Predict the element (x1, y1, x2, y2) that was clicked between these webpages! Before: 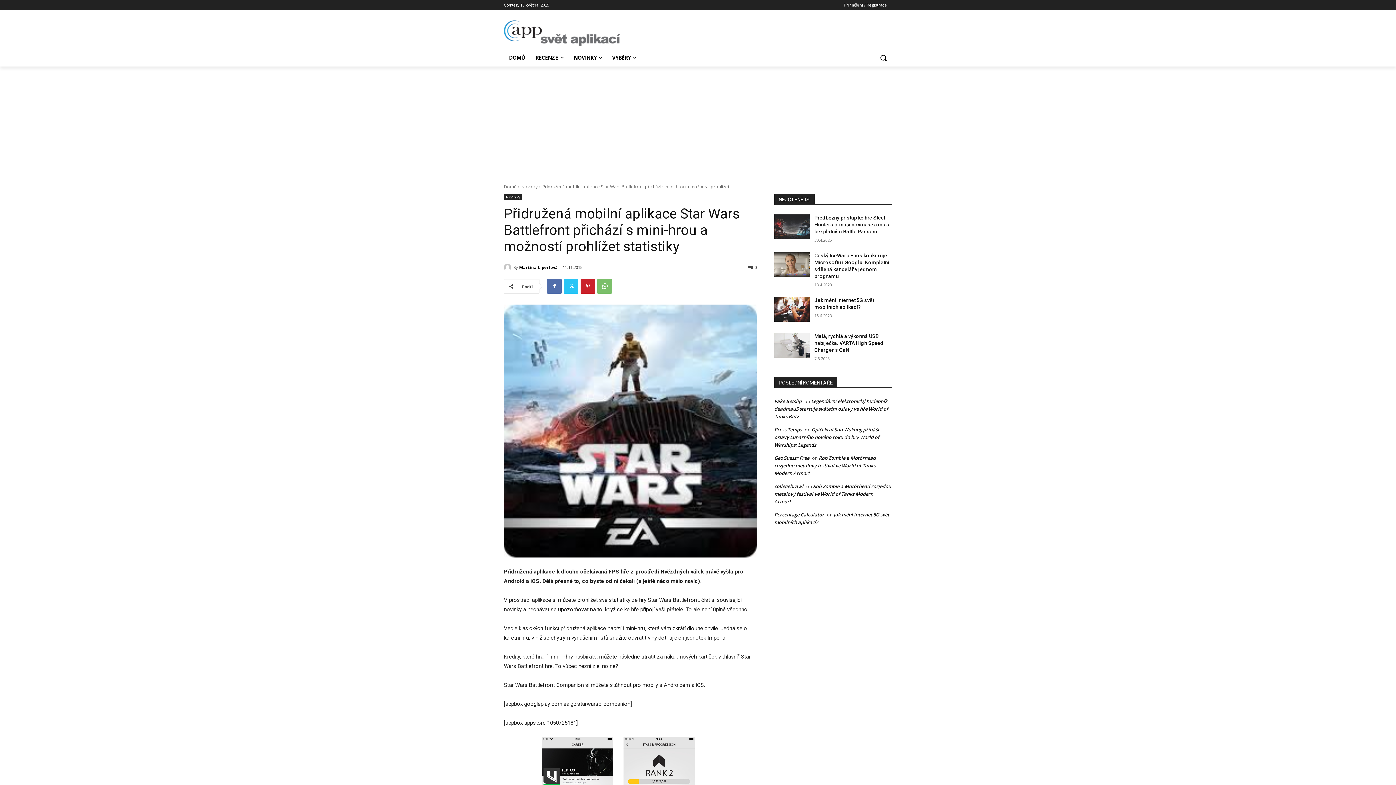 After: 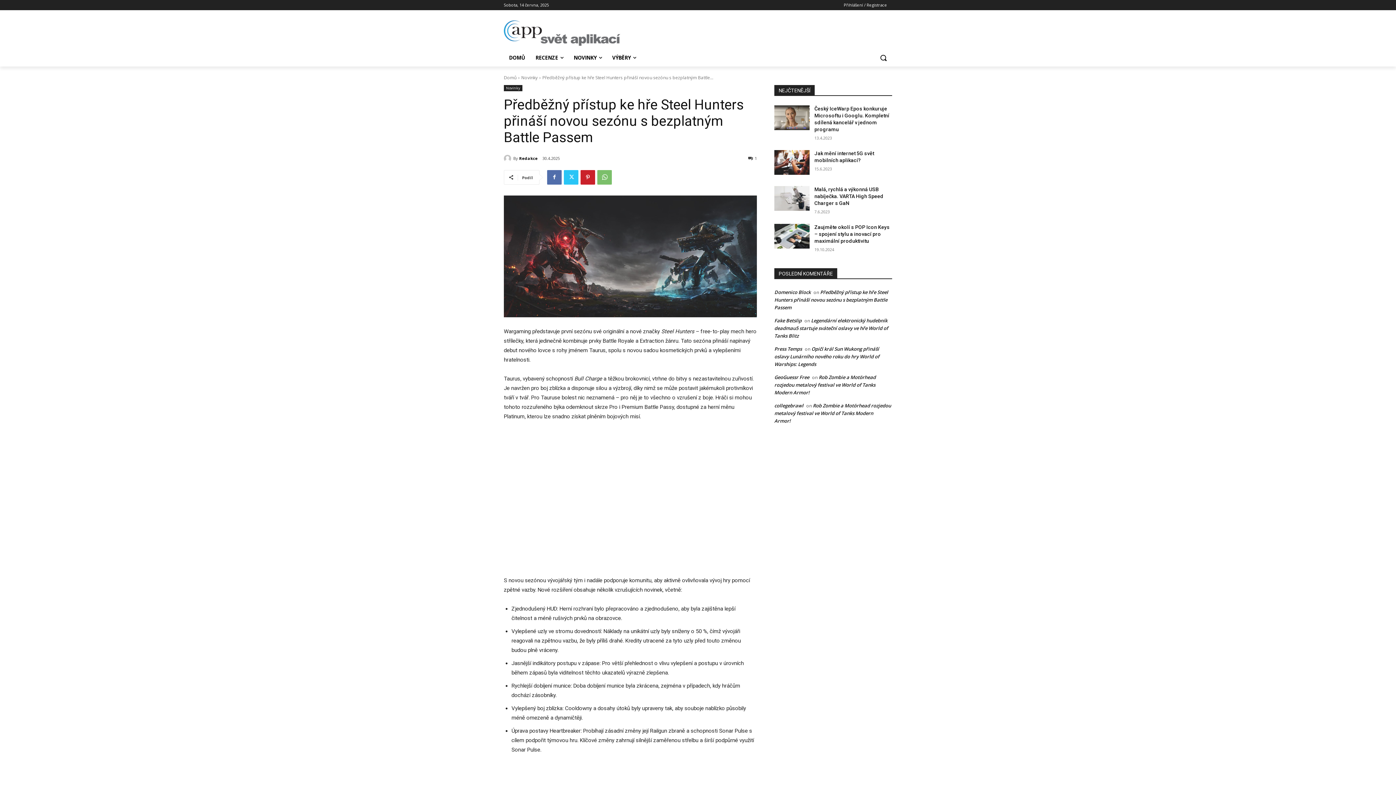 Action: bbox: (774, 214, 809, 239)